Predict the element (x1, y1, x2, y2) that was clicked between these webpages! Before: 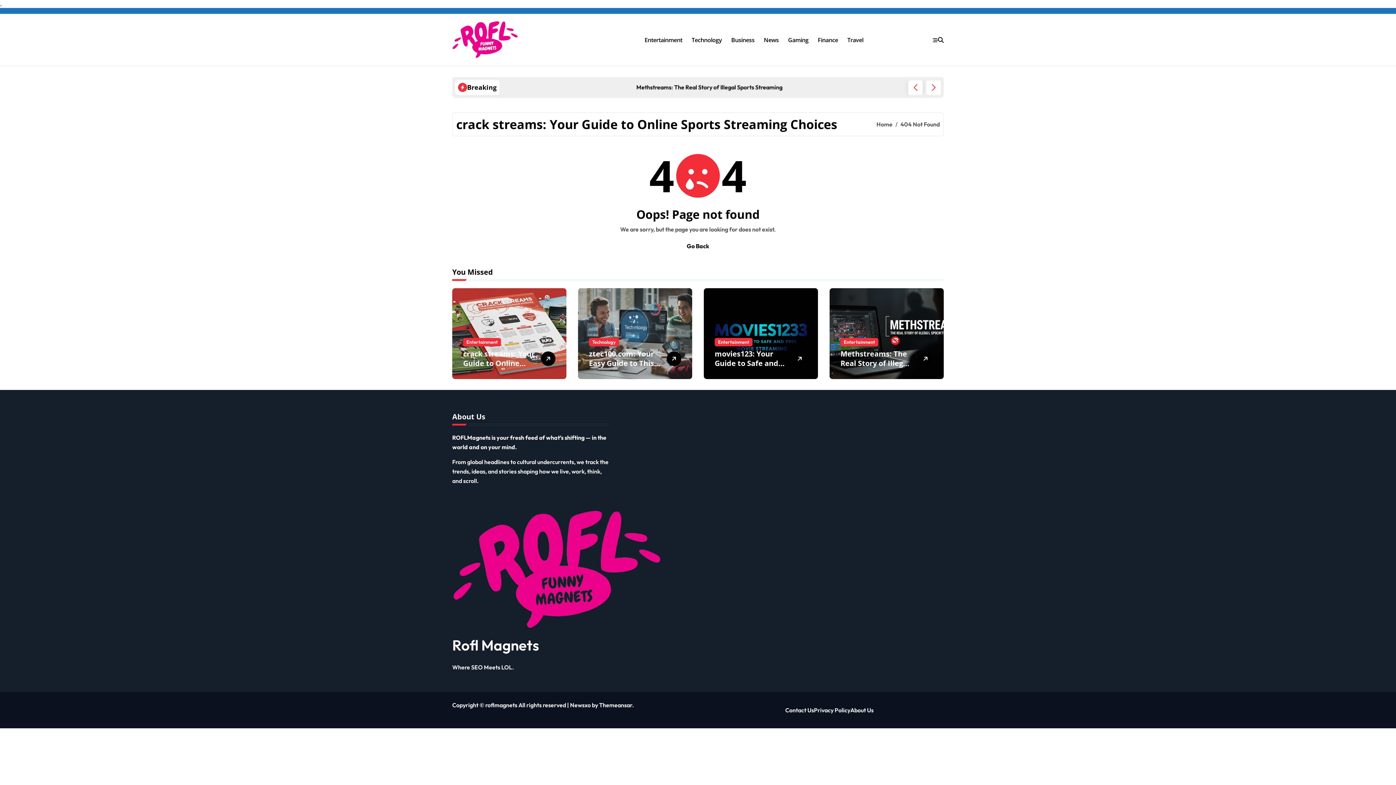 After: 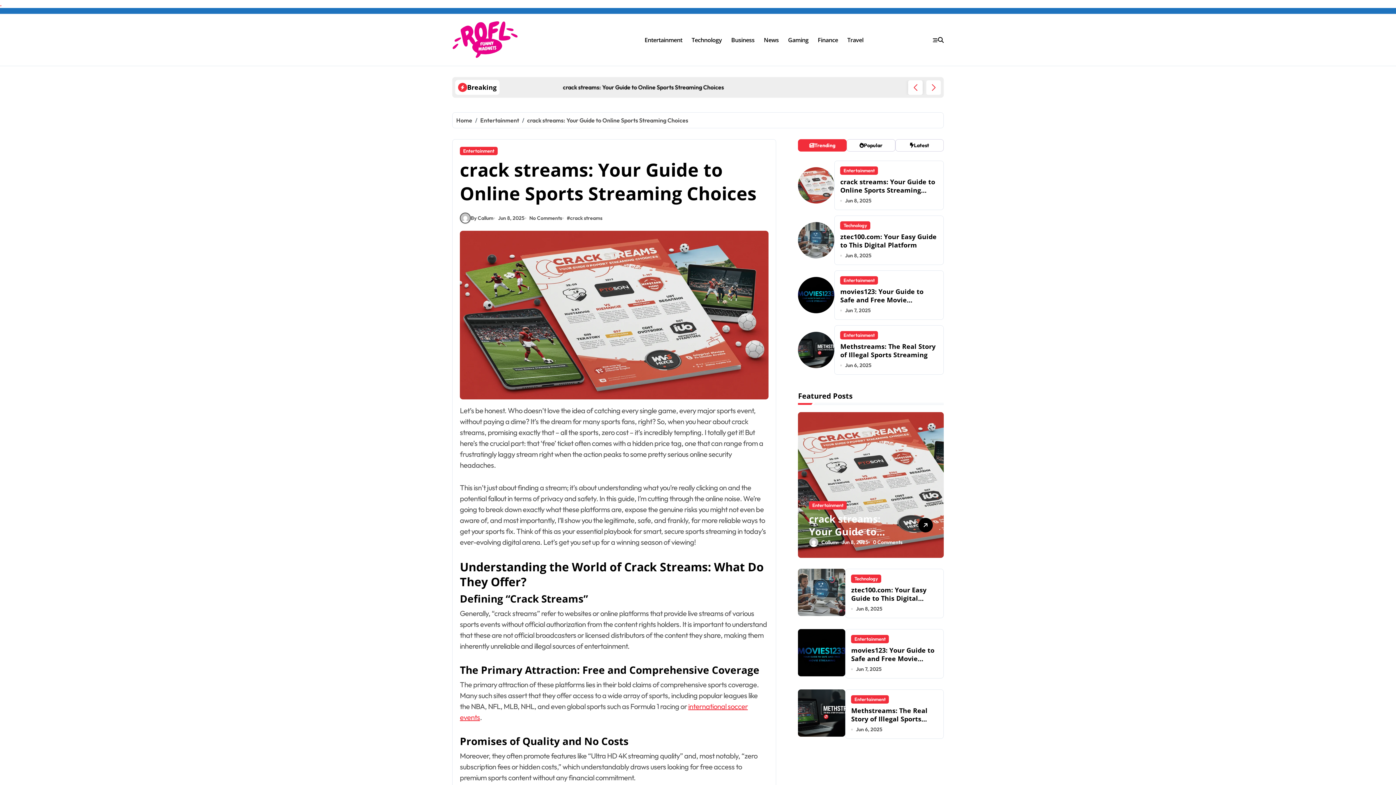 Action: bbox: (541, 351, 555, 366)